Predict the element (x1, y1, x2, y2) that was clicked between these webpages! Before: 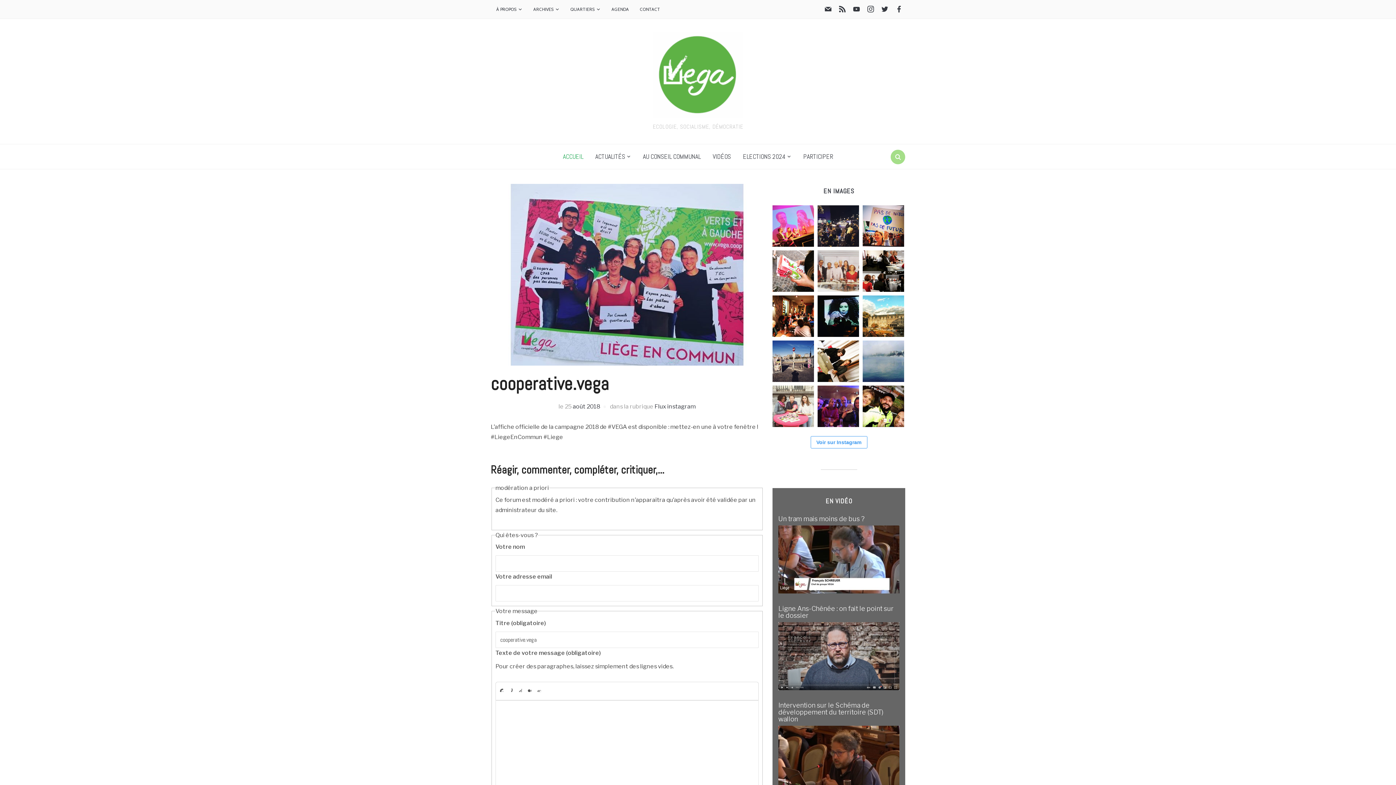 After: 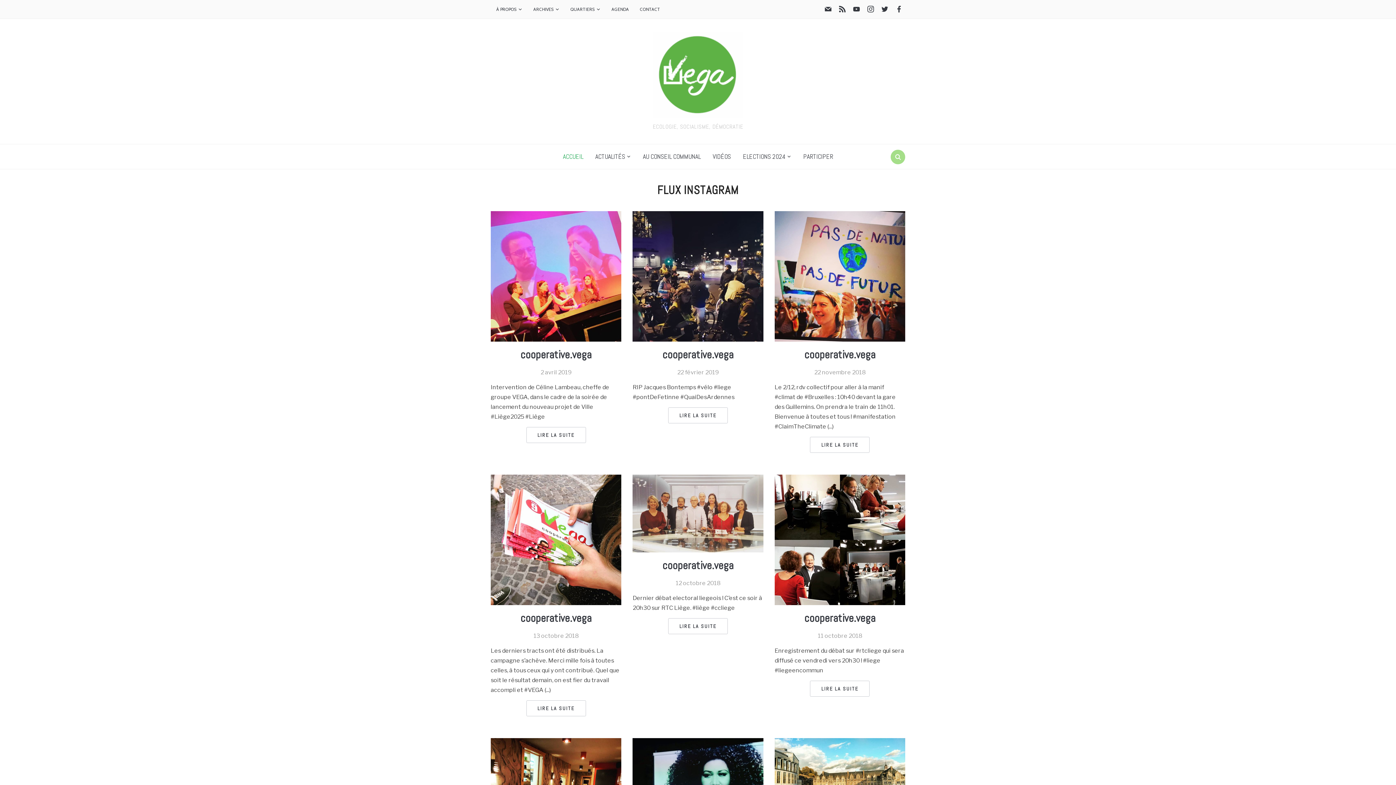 Action: label: Flux instagram bbox: (654, 403, 695, 410)